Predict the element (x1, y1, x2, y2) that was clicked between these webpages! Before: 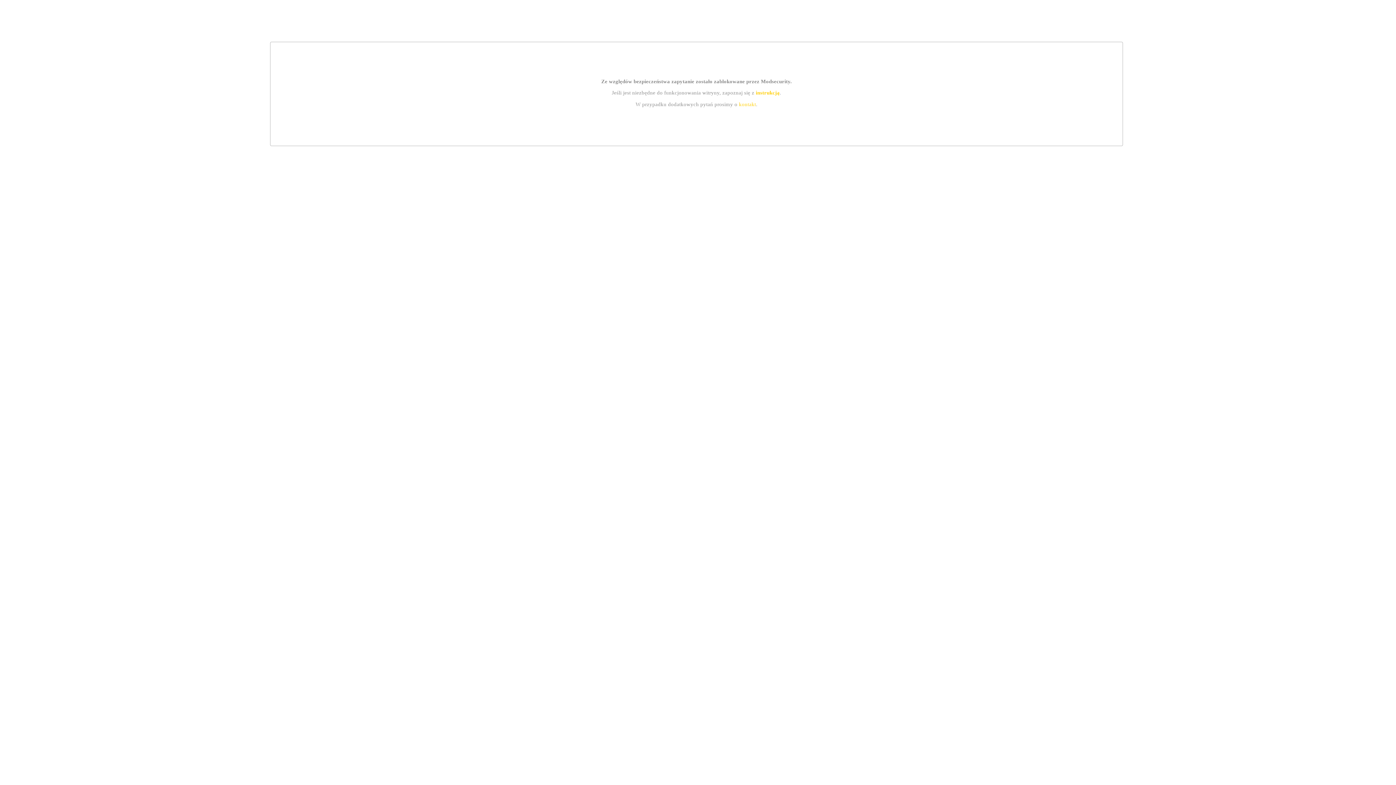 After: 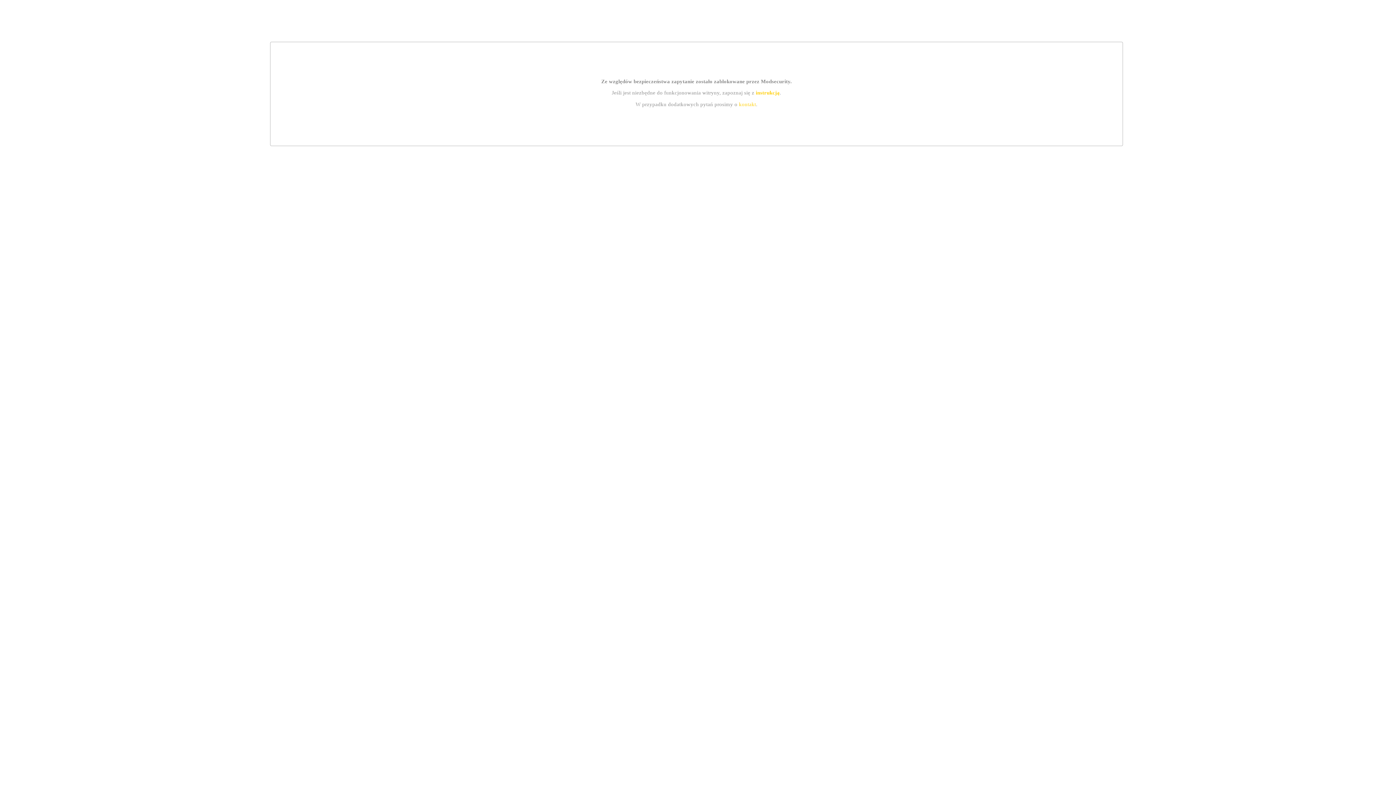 Action: bbox: (755, 89, 779, 95) label: instrukcją